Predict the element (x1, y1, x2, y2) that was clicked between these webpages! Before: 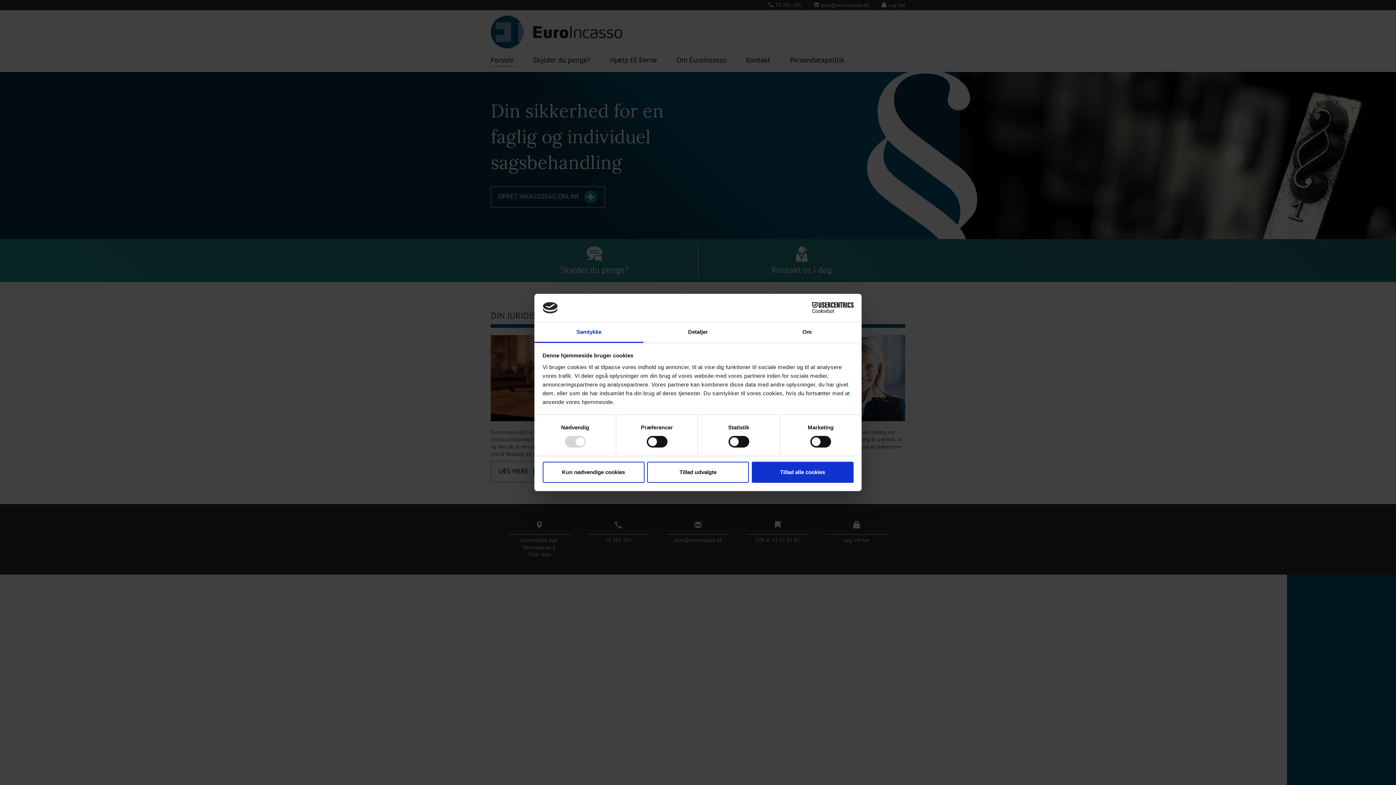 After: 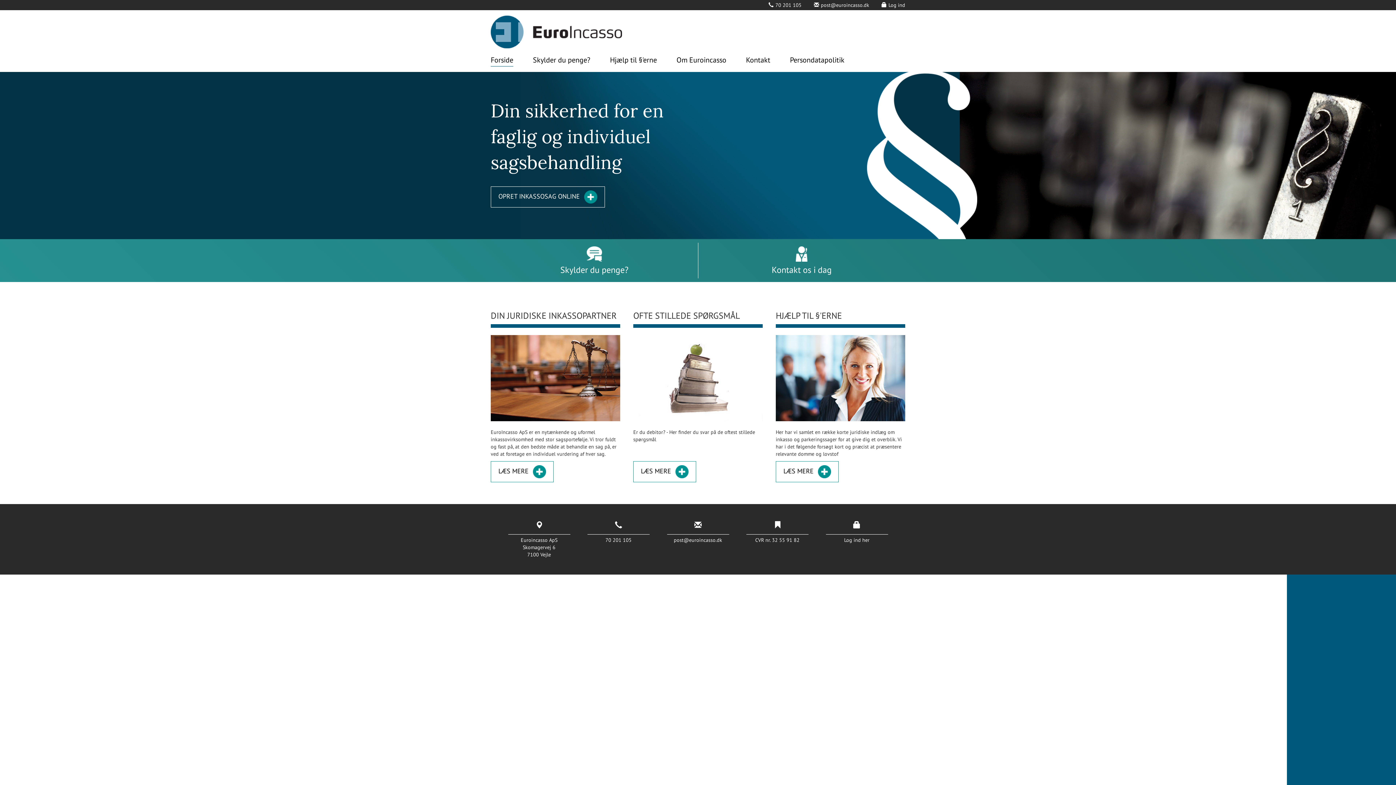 Action: label: Tillad udvalgte bbox: (647, 461, 749, 482)